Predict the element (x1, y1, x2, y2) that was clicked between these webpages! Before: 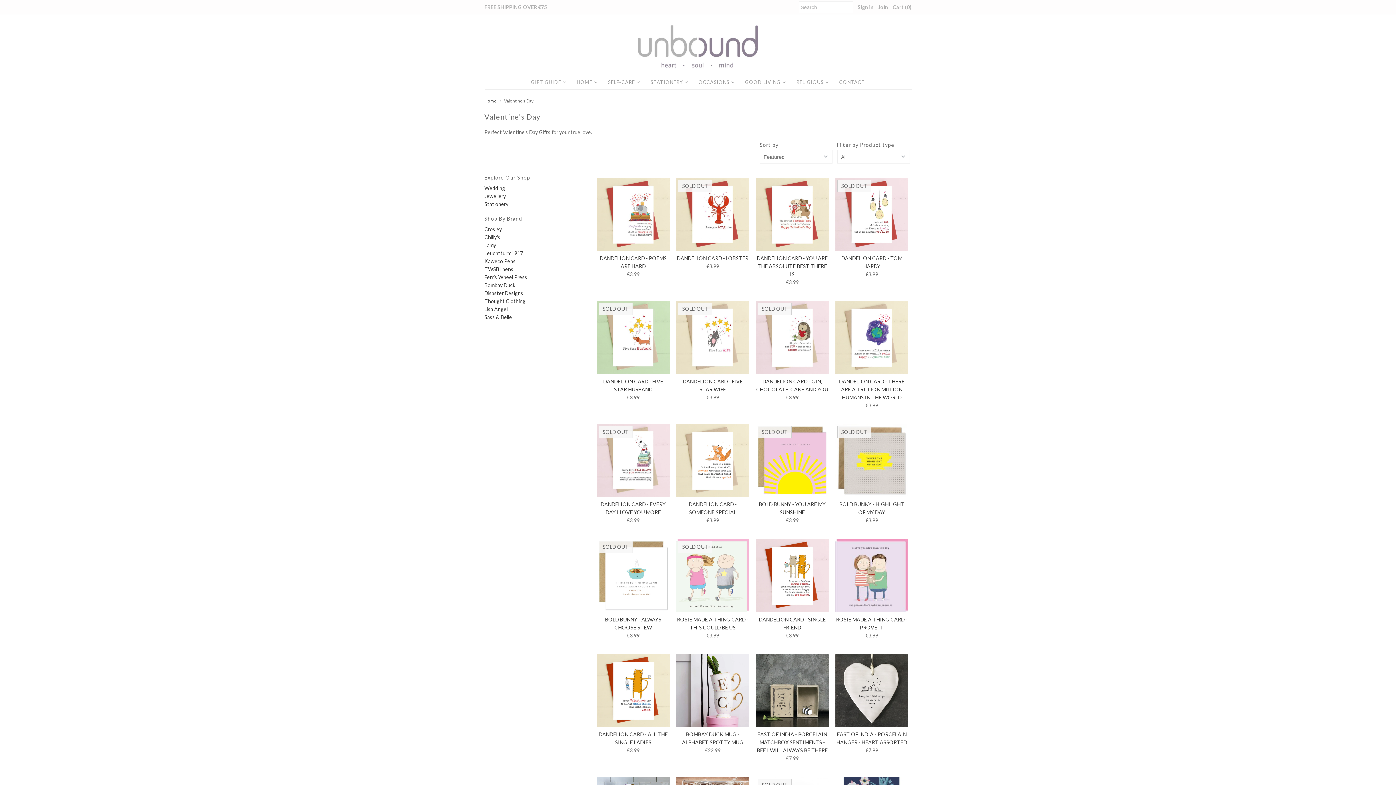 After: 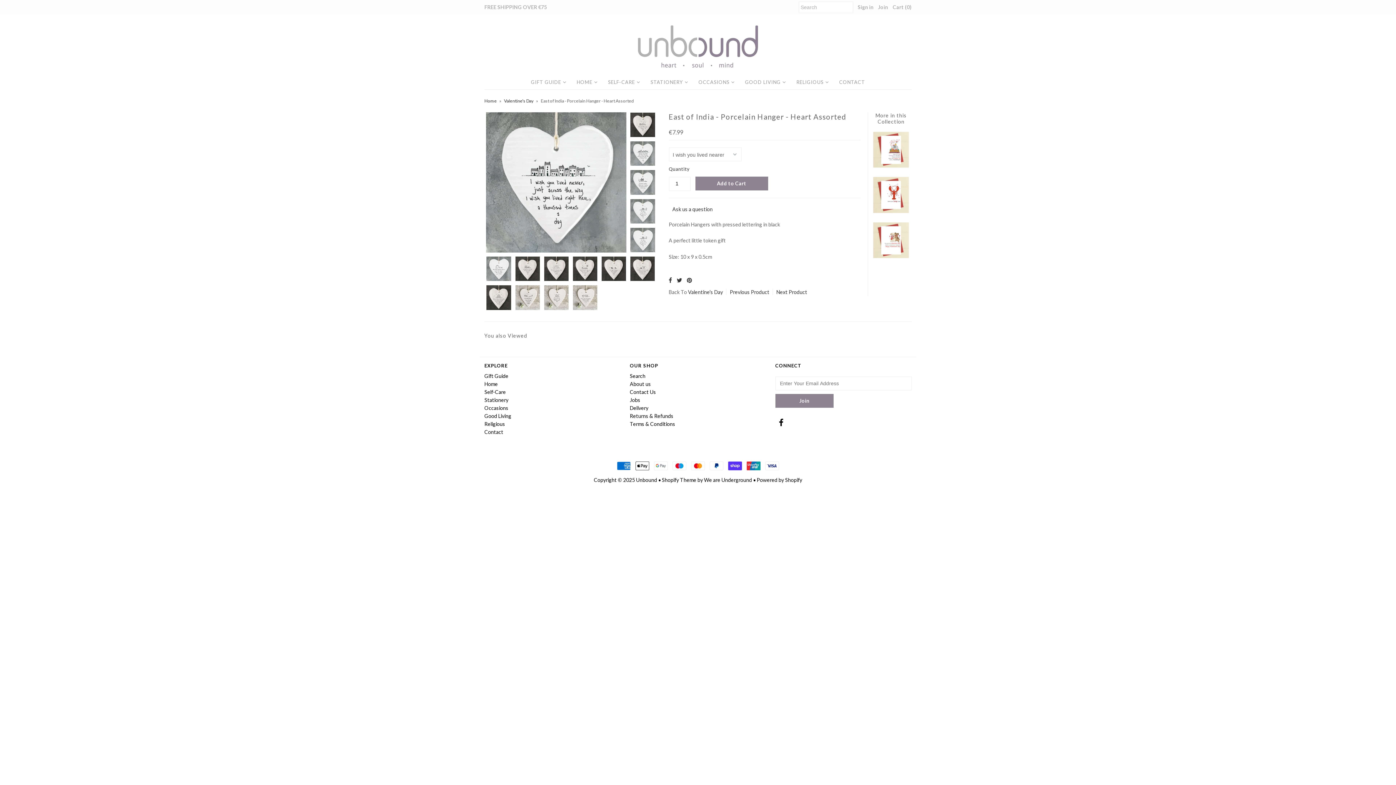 Action: label: EAST OF INDIA - PORCELAIN HANGER - HEART ASSORTED bbox: (835, 731, 908, 747)